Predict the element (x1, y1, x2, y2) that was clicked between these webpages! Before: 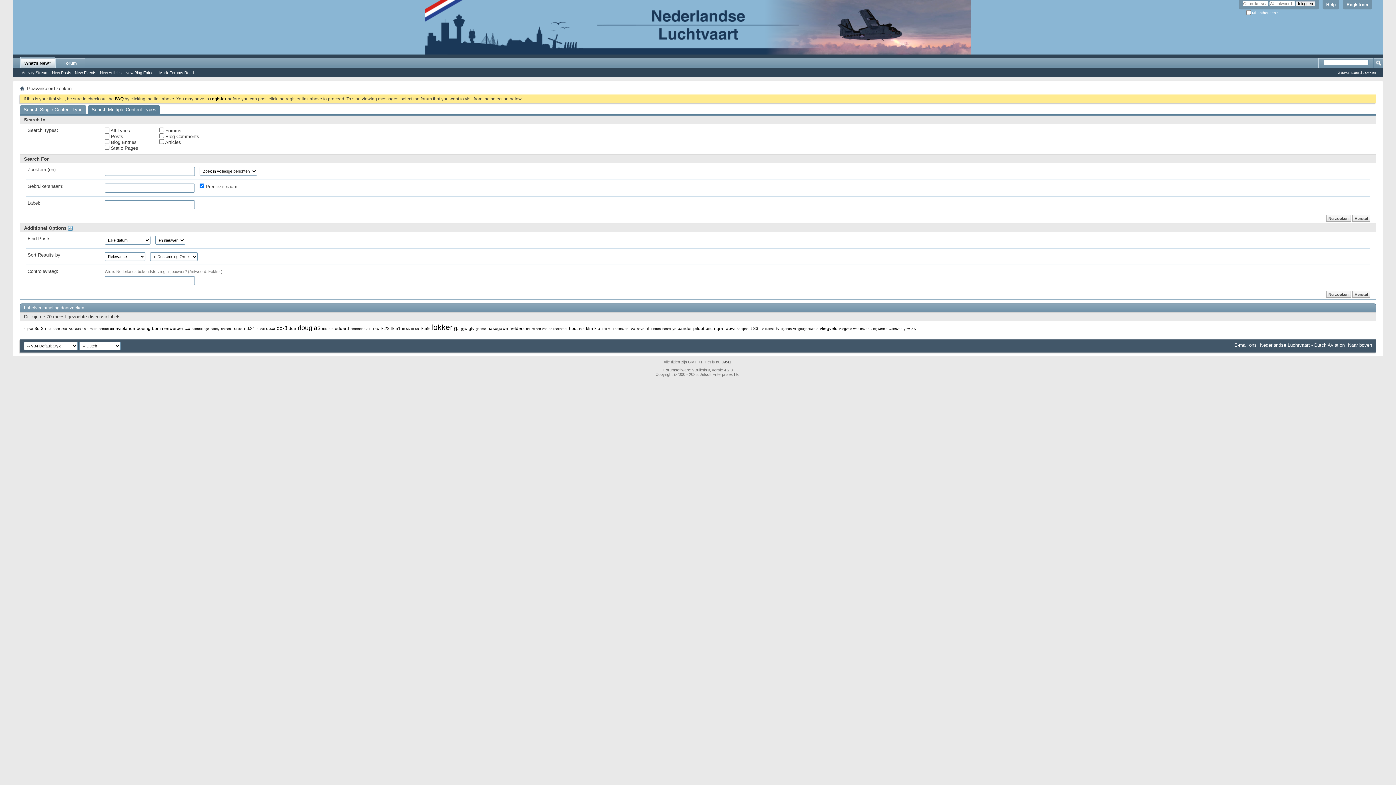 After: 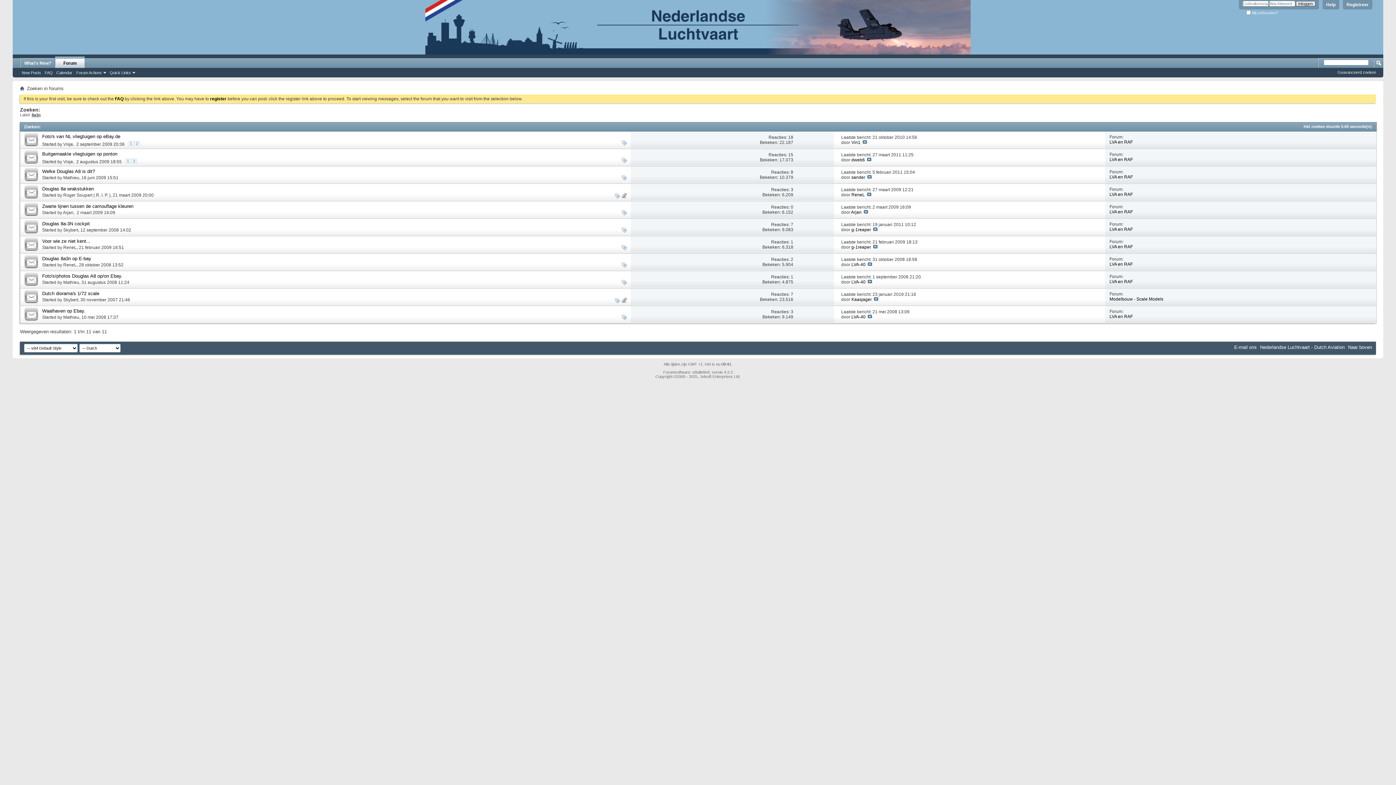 Action: bbox: (52, 327, 60, 330) label: 8a3n